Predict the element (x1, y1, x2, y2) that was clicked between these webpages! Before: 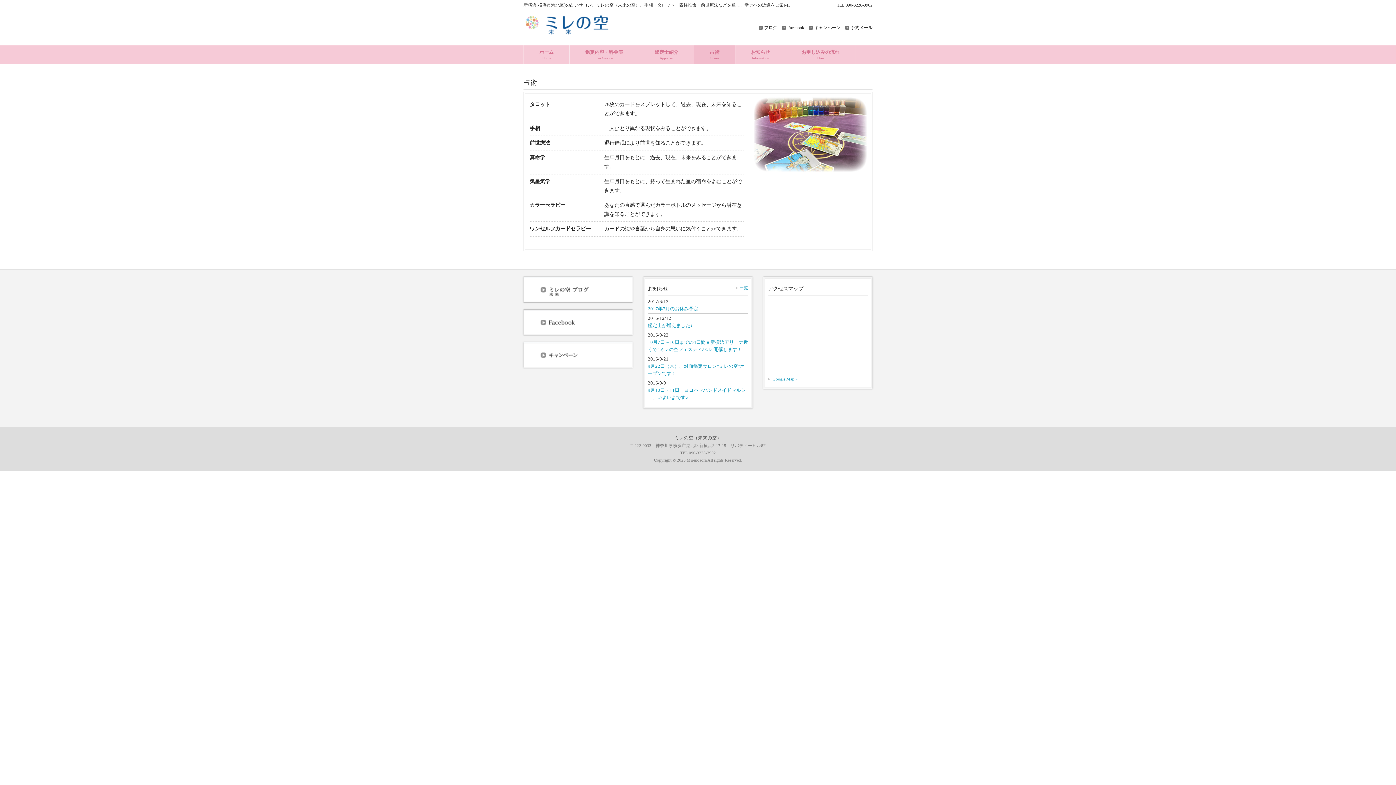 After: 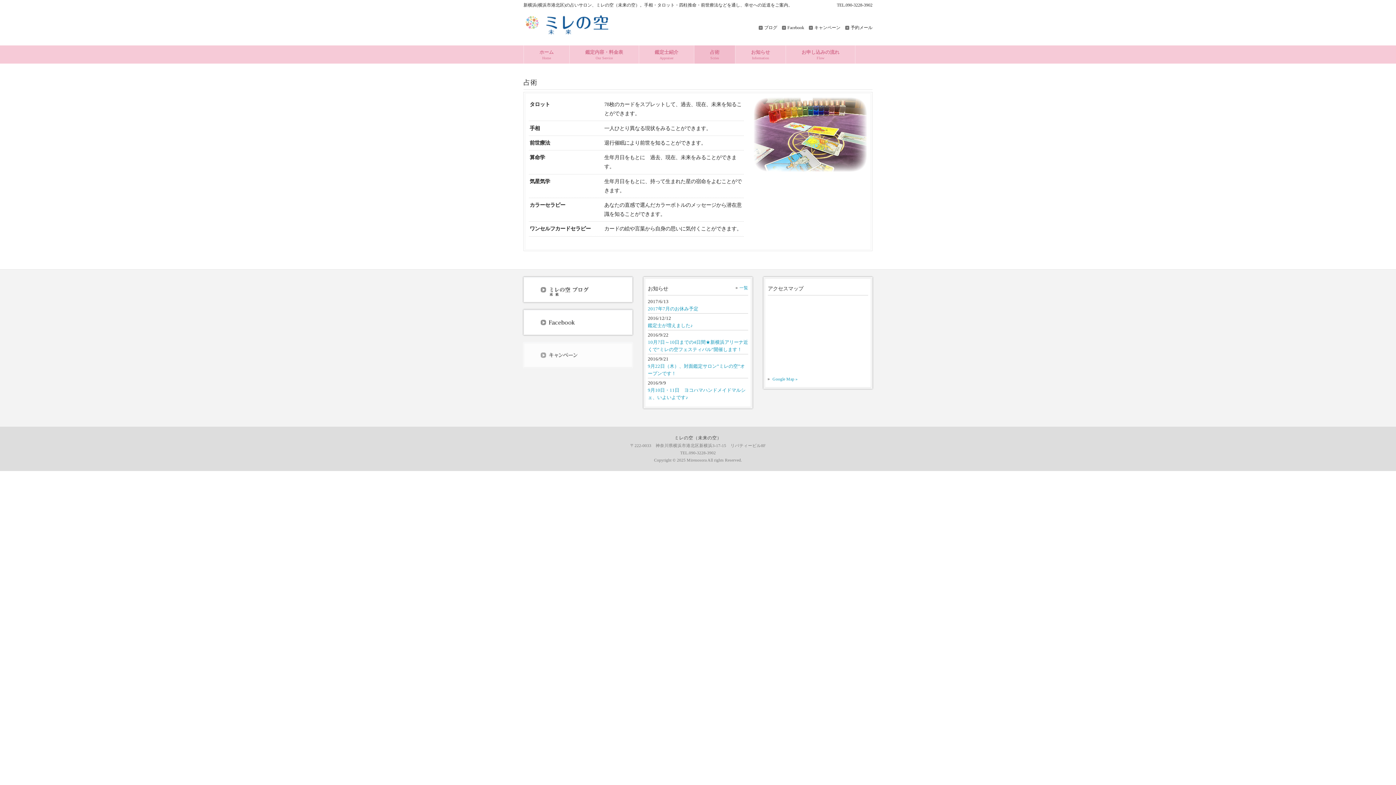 Action: bbox: (523, 367, 632, 373)